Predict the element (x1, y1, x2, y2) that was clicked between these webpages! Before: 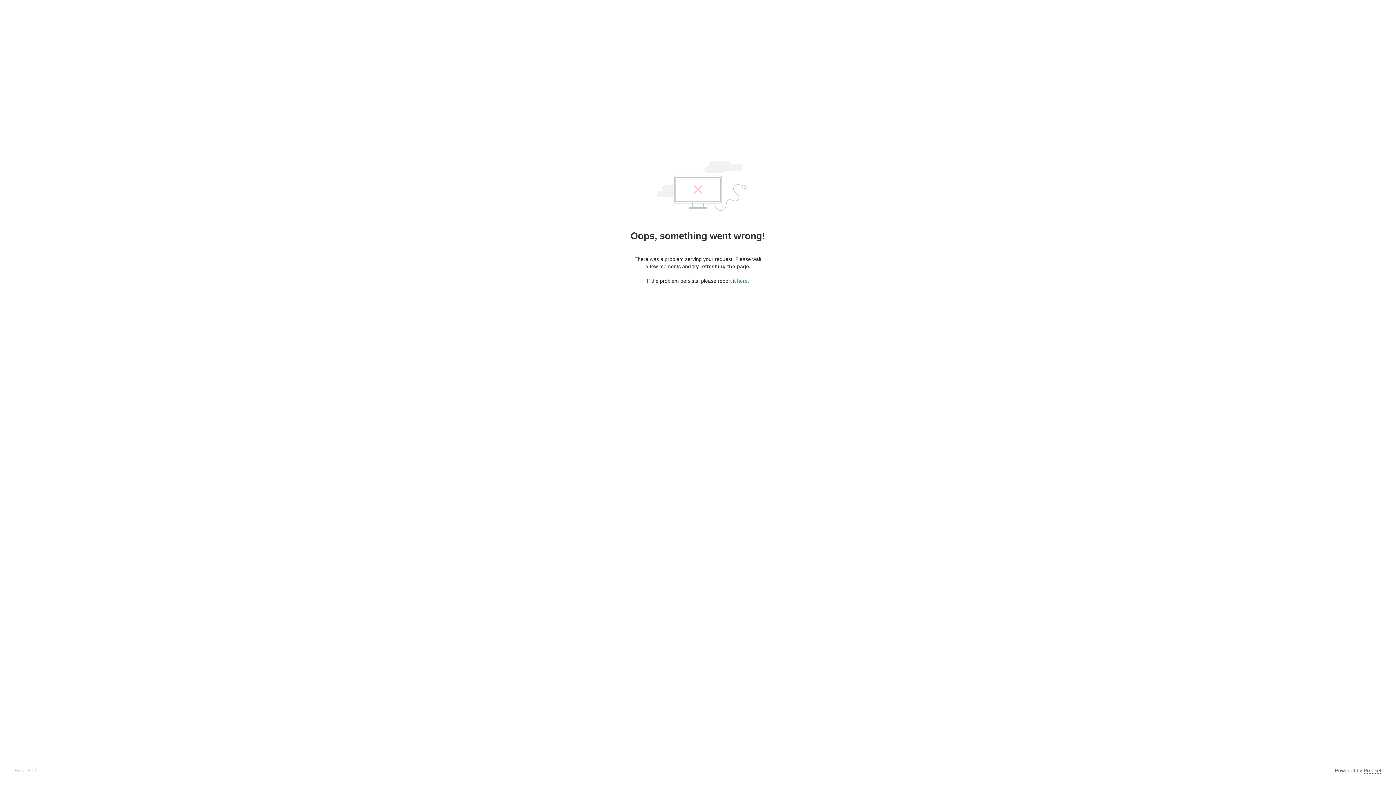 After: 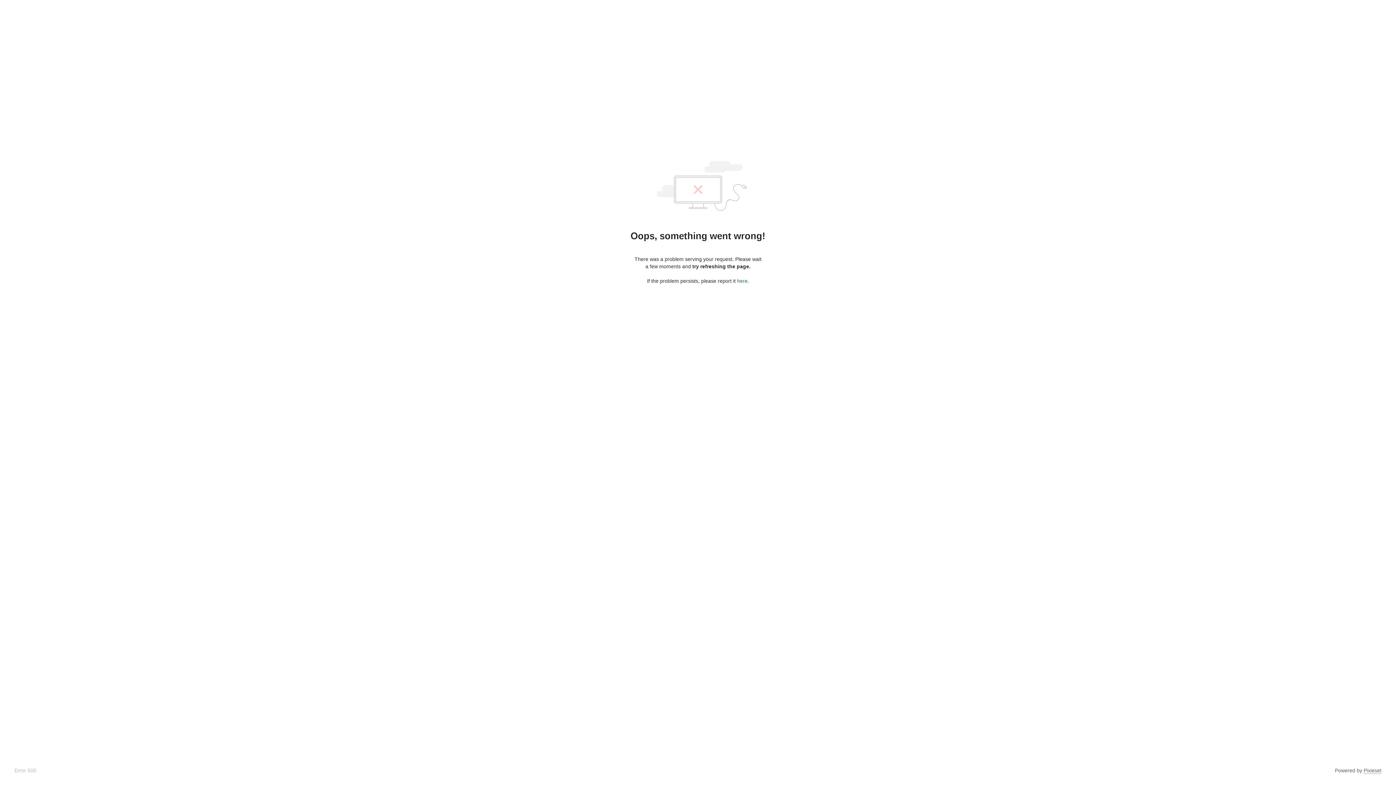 Action: label: here bbox: (737, 278, 747, 284)